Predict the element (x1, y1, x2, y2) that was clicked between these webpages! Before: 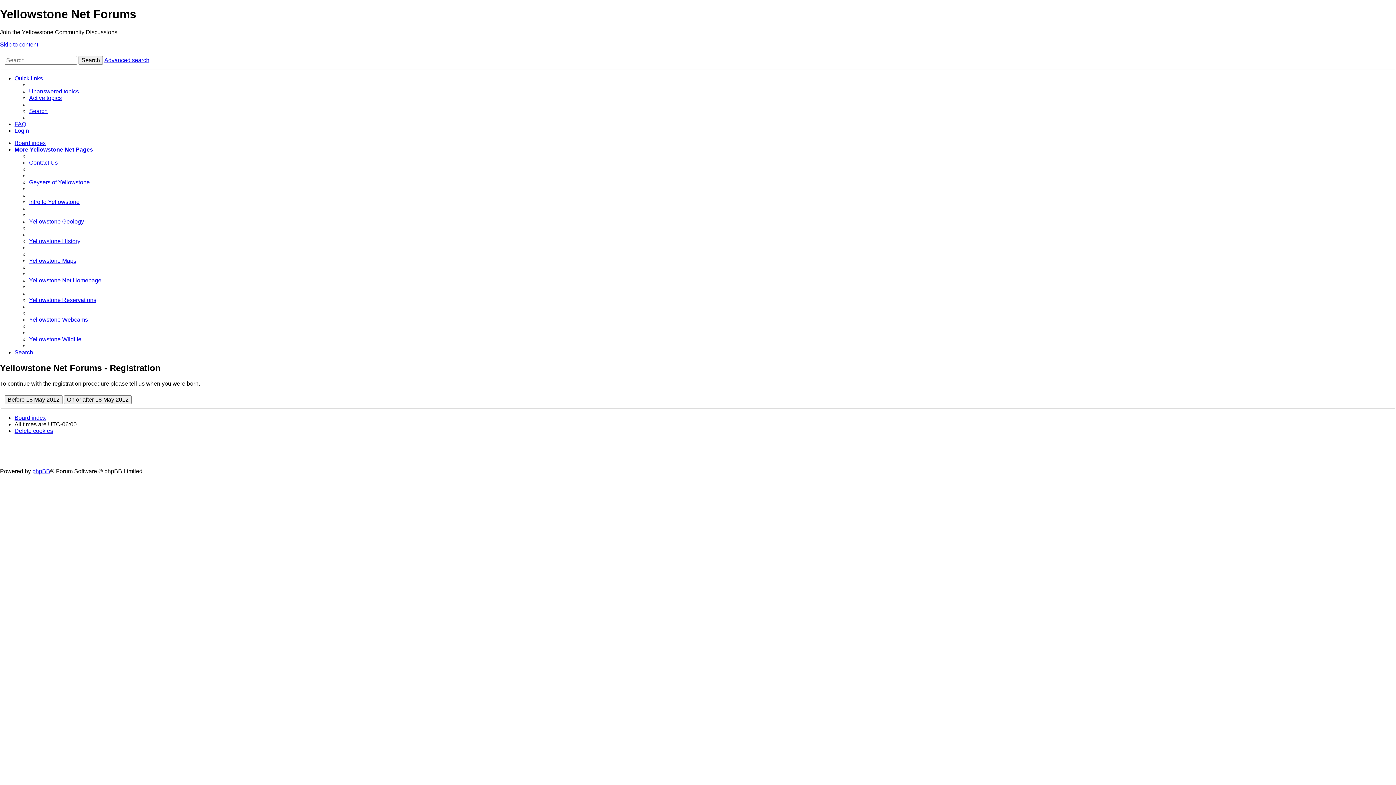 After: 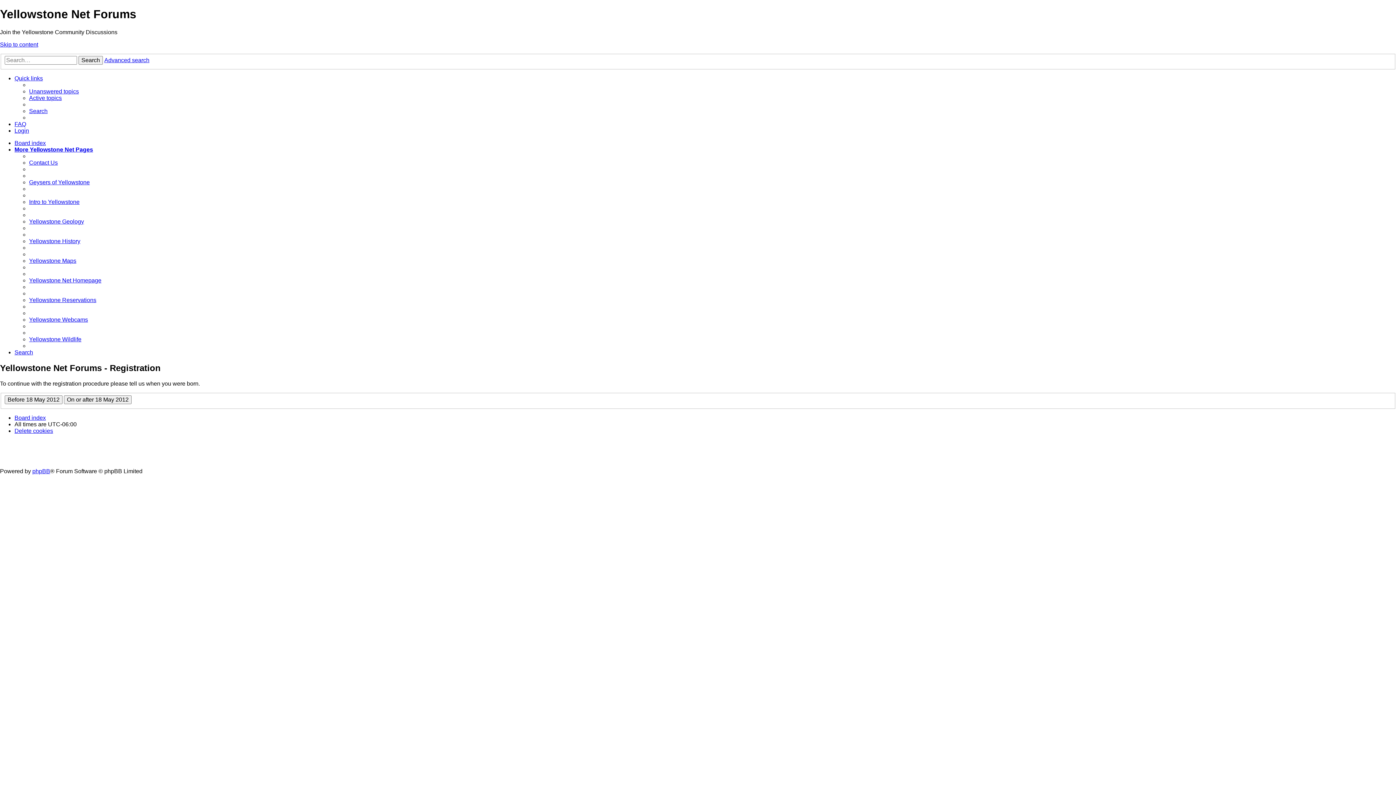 Action: bbox: (0, 41, 38, 47) label: Skip to content